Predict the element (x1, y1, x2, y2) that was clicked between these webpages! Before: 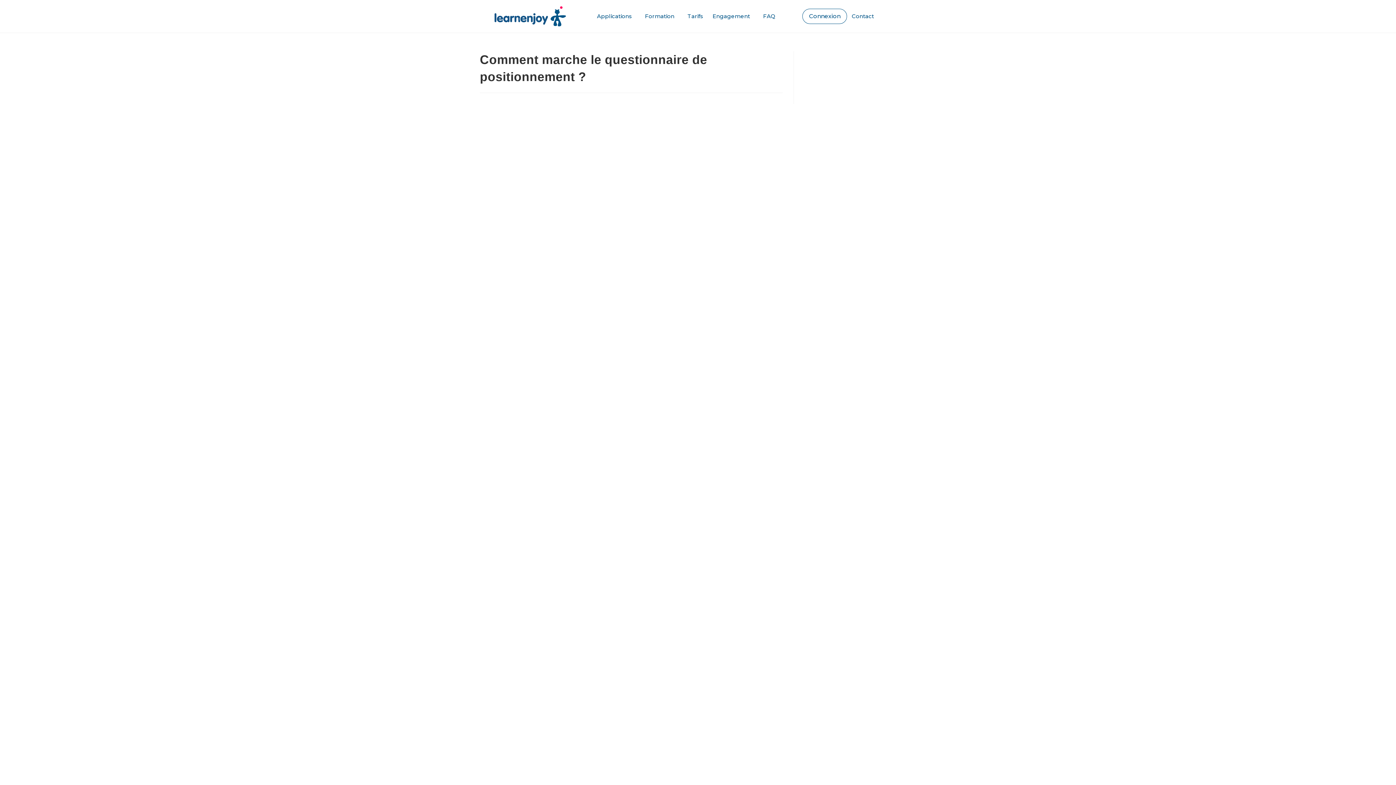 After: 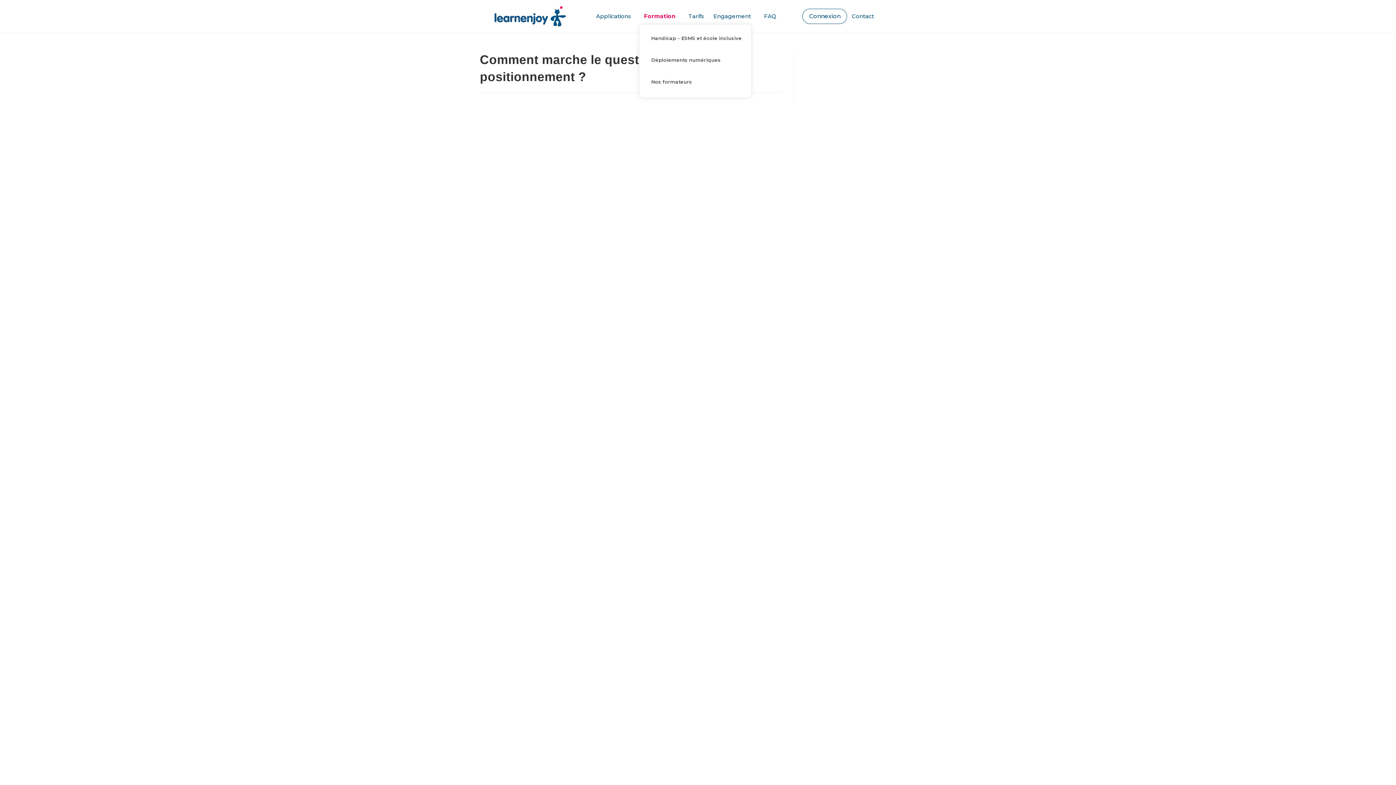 Action: bbox: (640, 8, 682, 24) label: Formation